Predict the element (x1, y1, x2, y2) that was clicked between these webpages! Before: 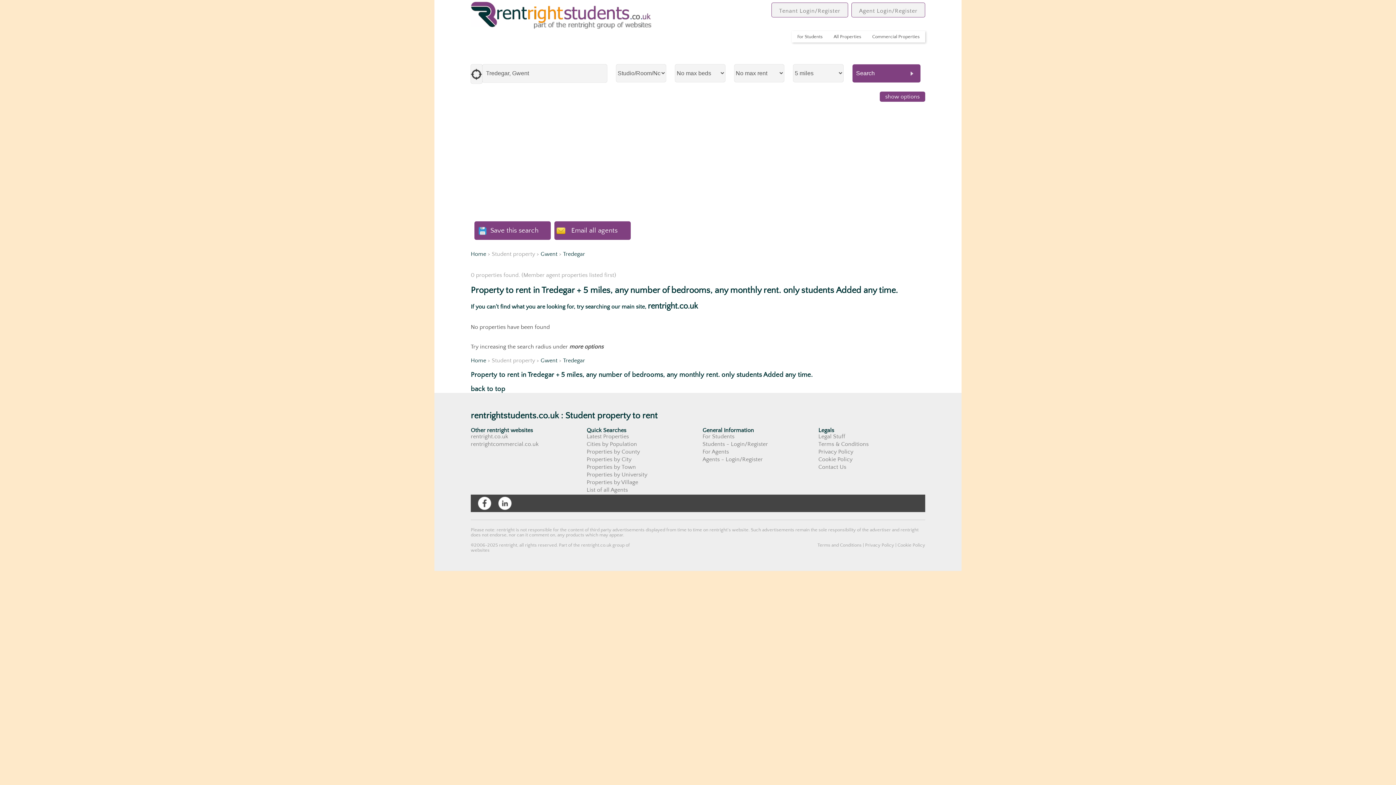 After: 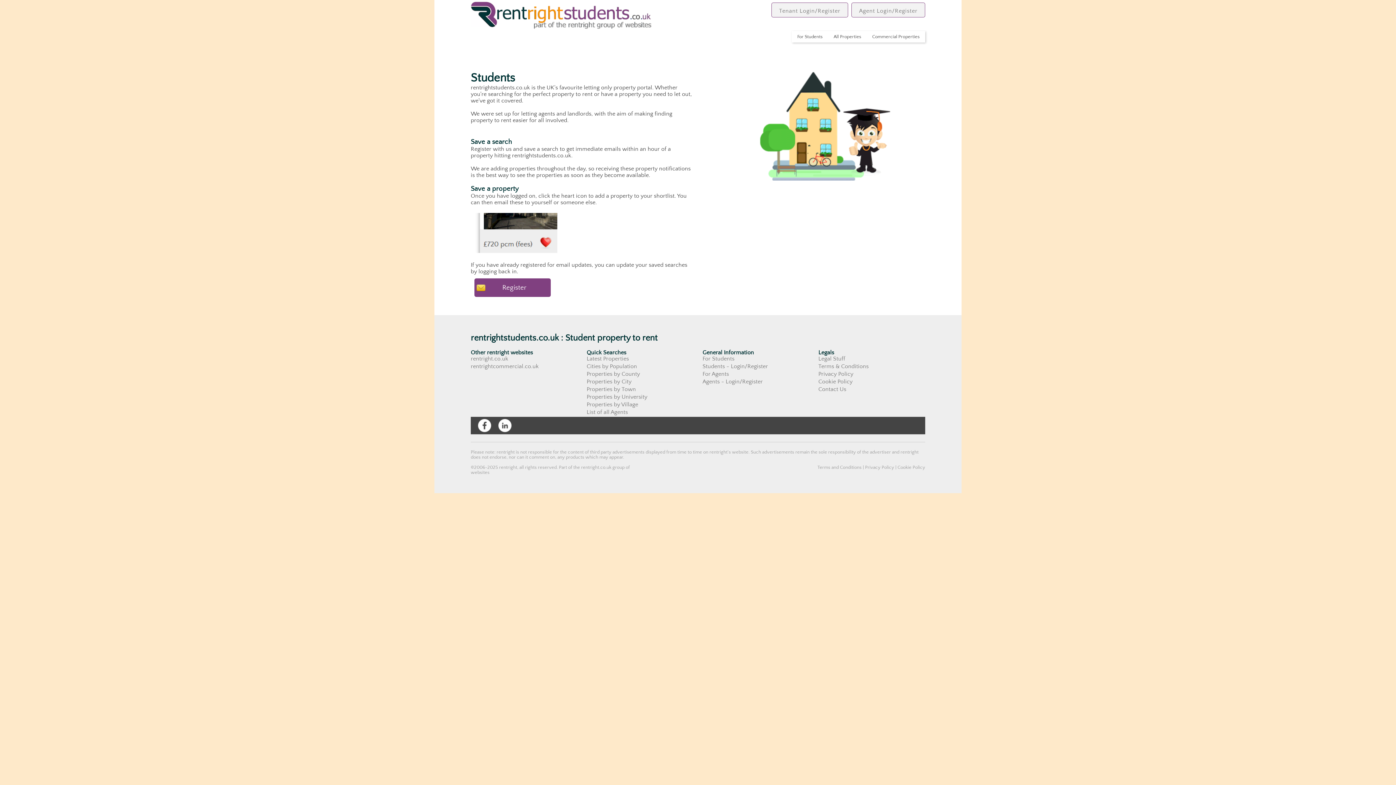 Action: label: For Students bbox: (702, 433, 734, 440)